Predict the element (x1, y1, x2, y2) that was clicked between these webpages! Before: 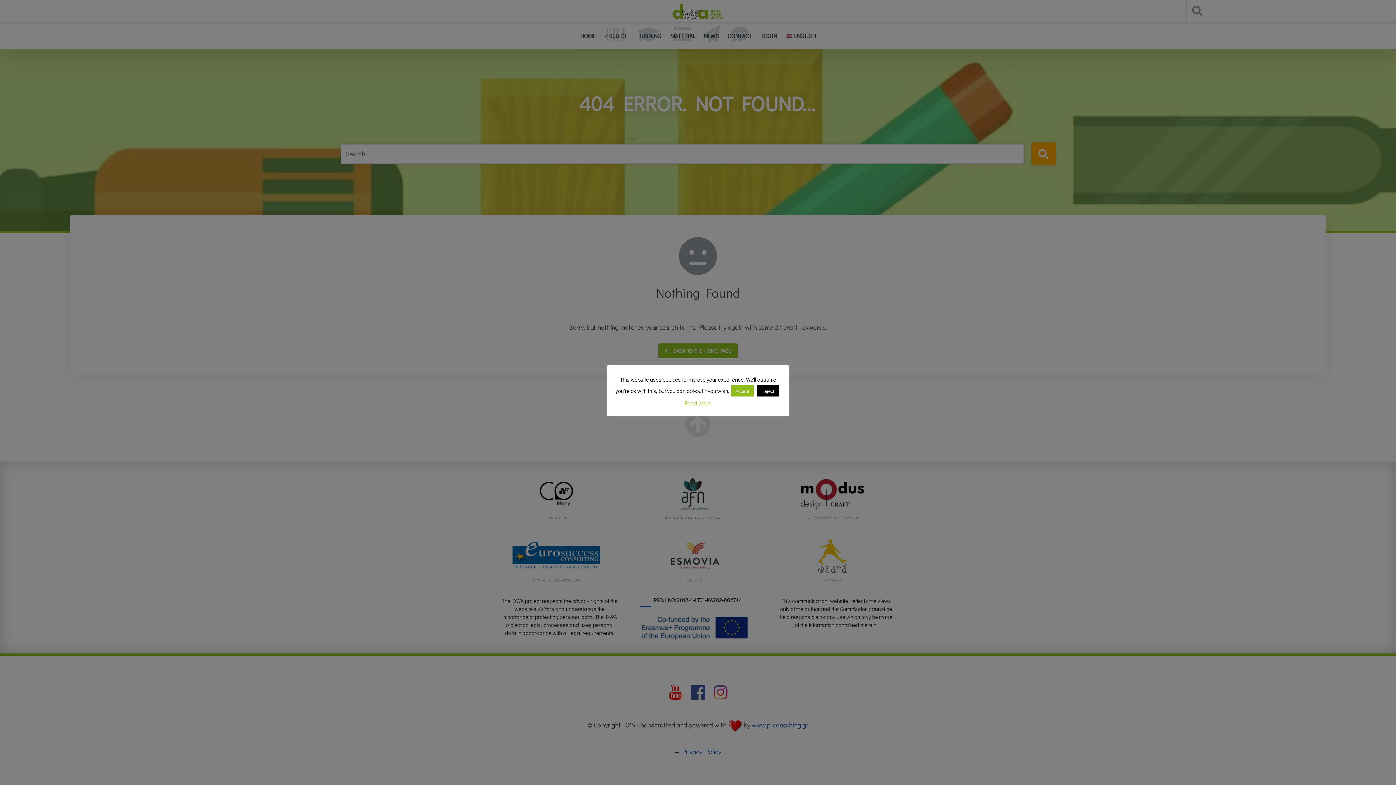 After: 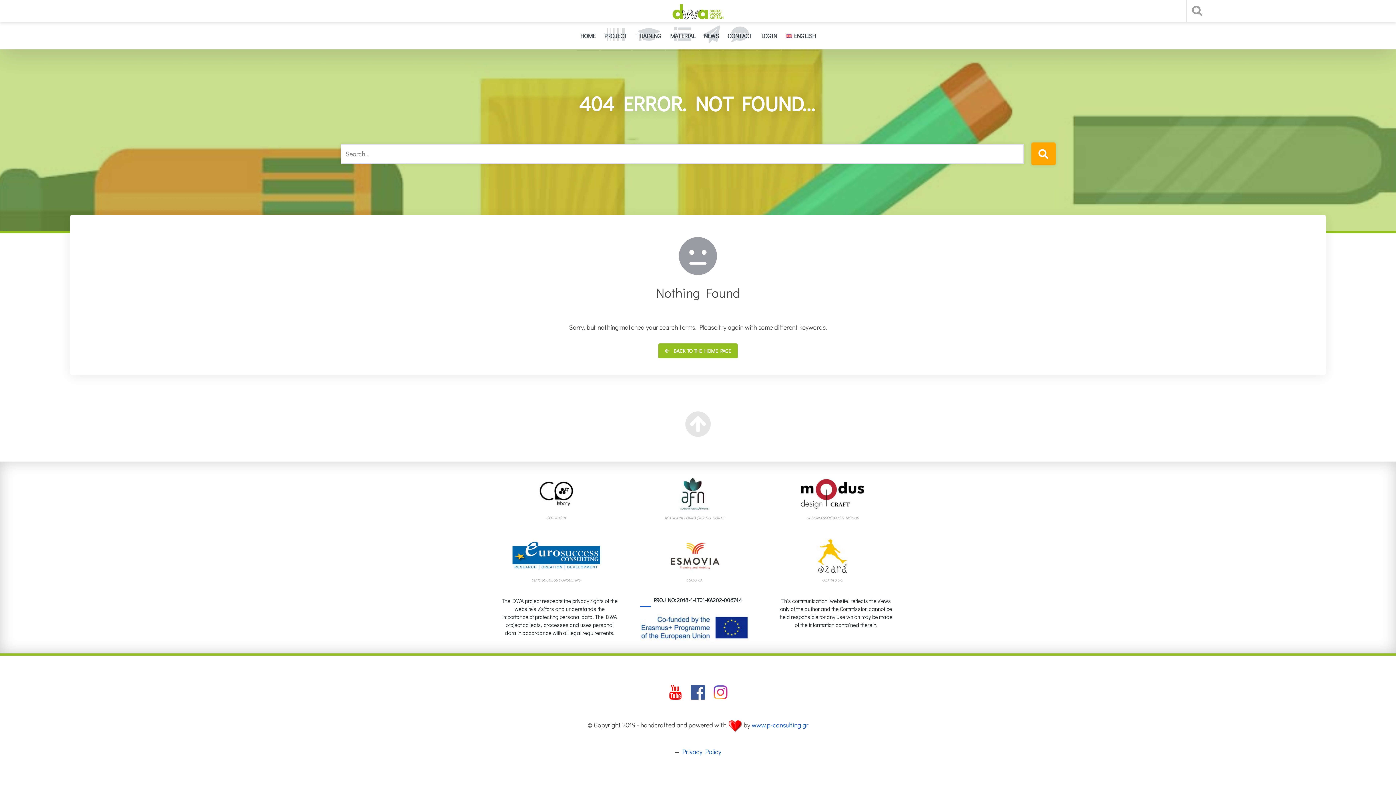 Action: bbox: (757, 385, 778, 396) label: Reject